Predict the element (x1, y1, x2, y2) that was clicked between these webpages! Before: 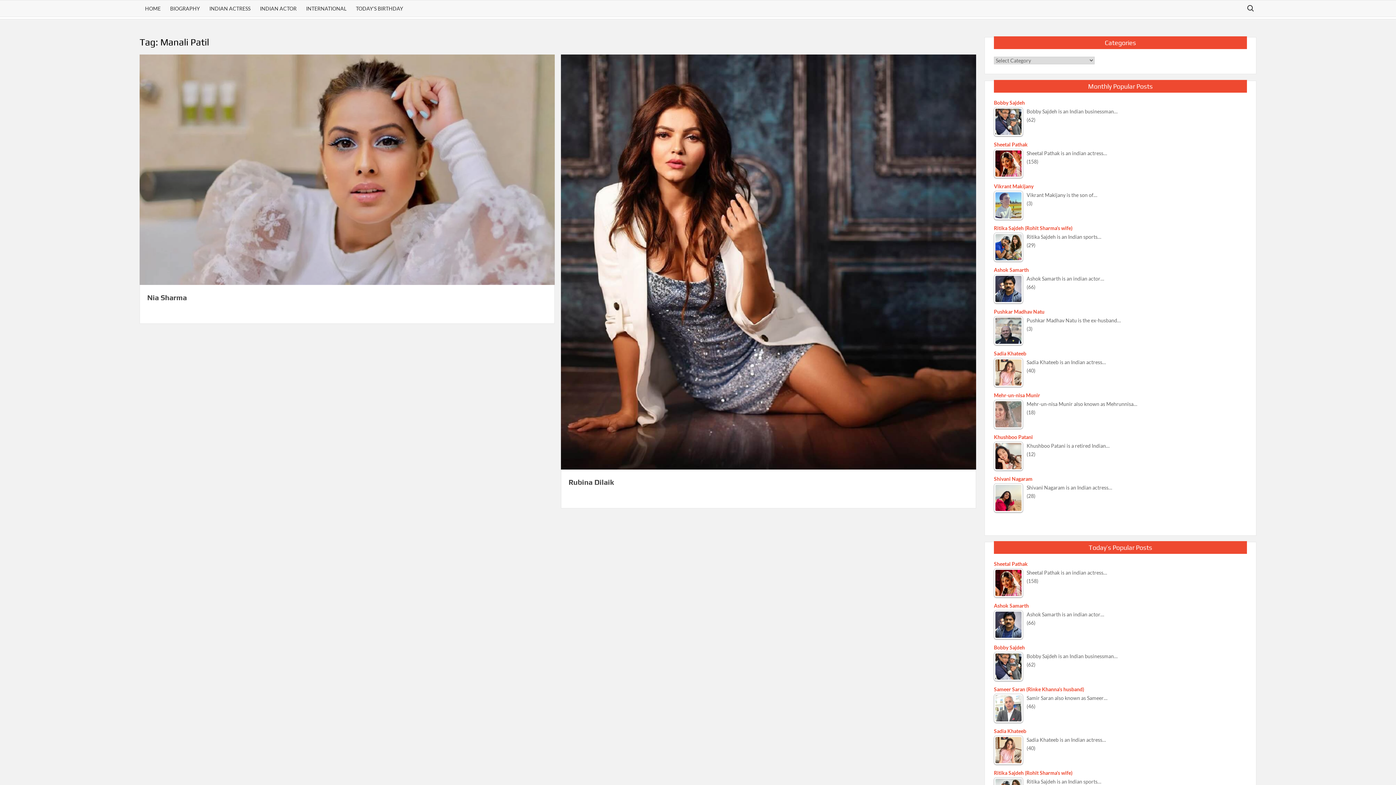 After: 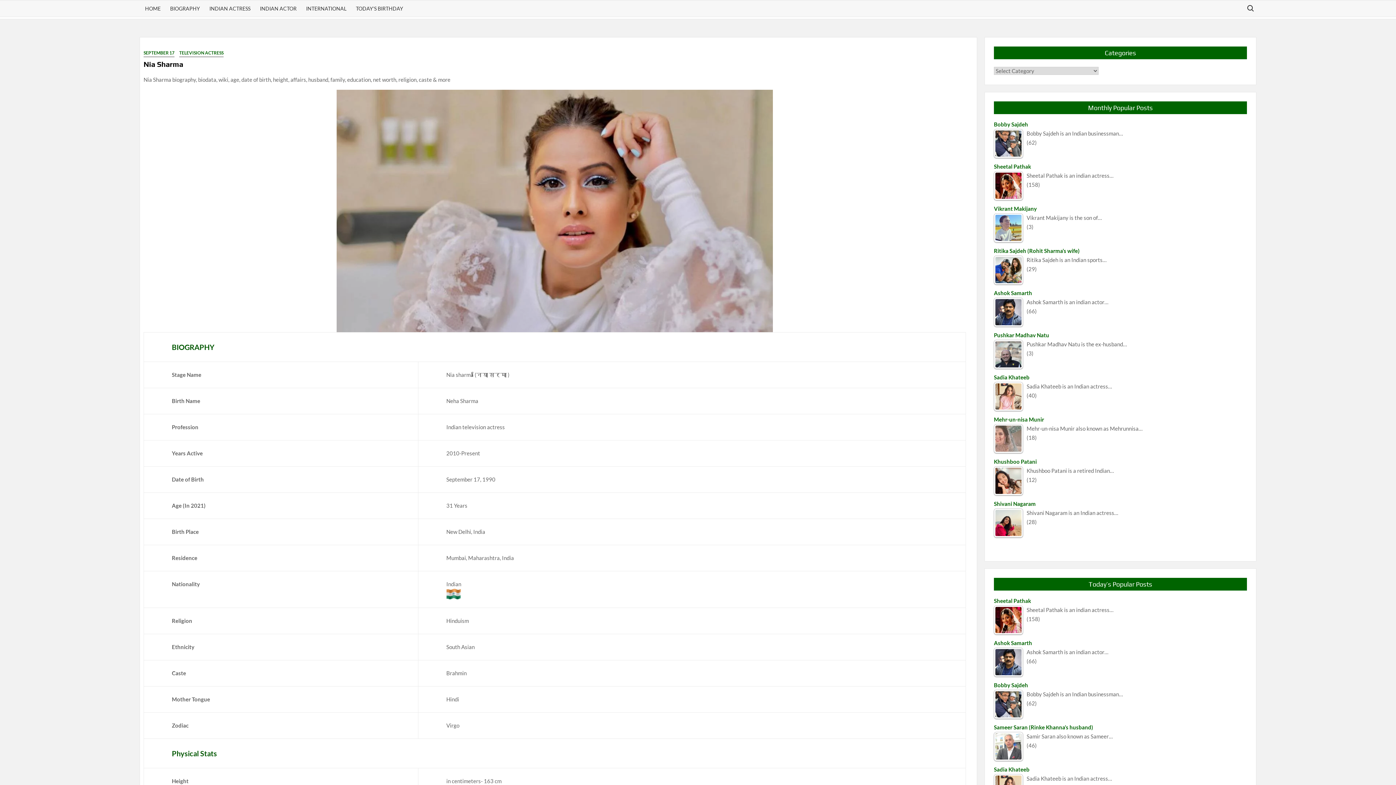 Action: bbox: (139, 165, 554, 172)